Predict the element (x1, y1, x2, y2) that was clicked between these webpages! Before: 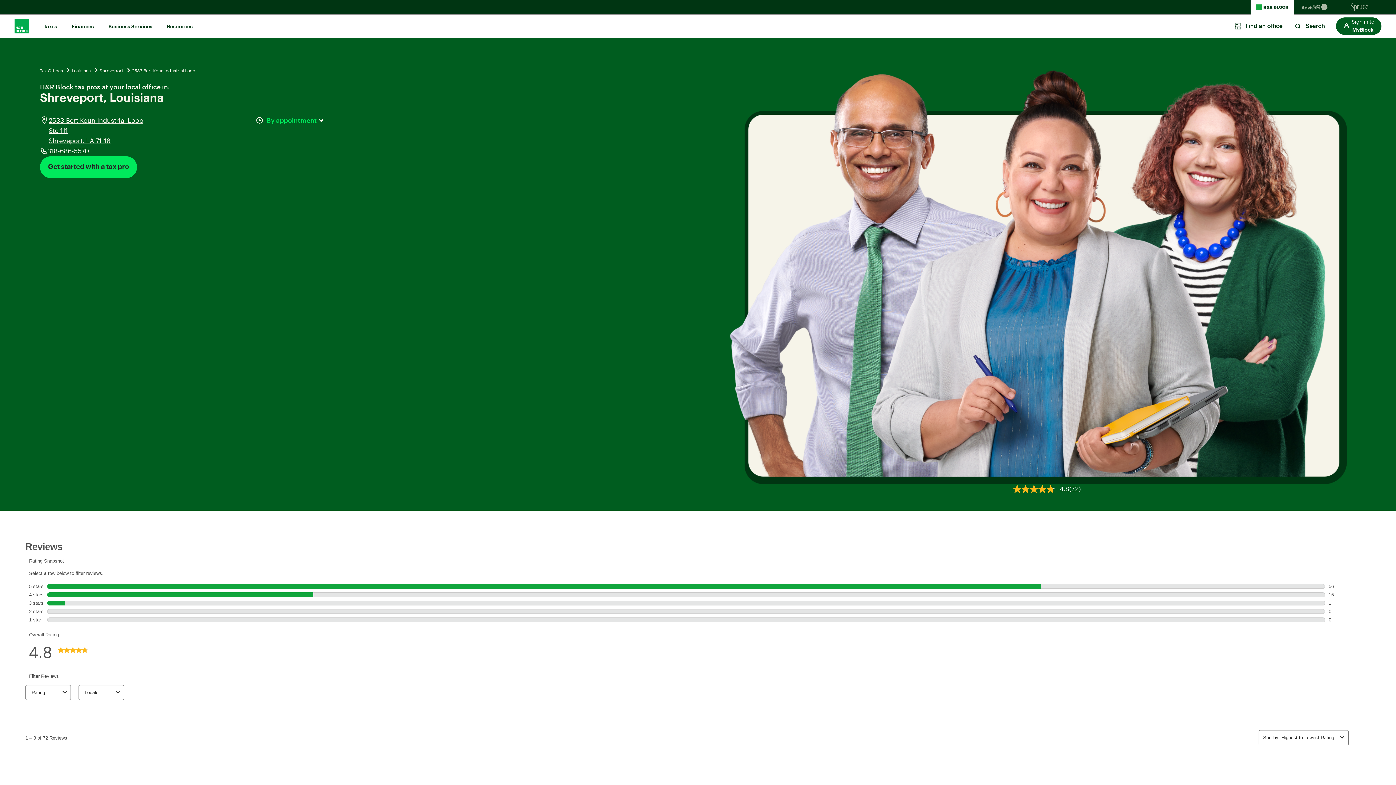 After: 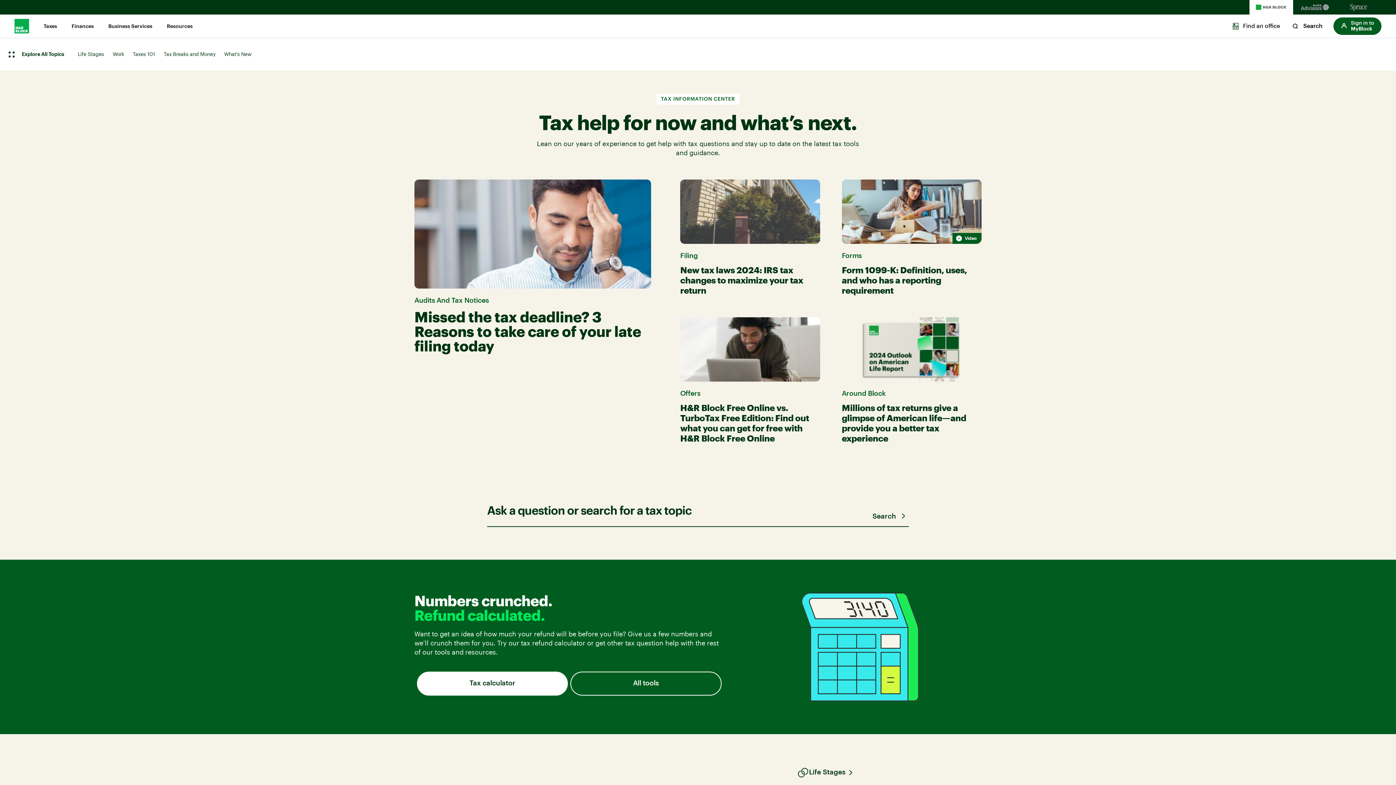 Action: label: Resources bbox: (166, 23, 192, 30)